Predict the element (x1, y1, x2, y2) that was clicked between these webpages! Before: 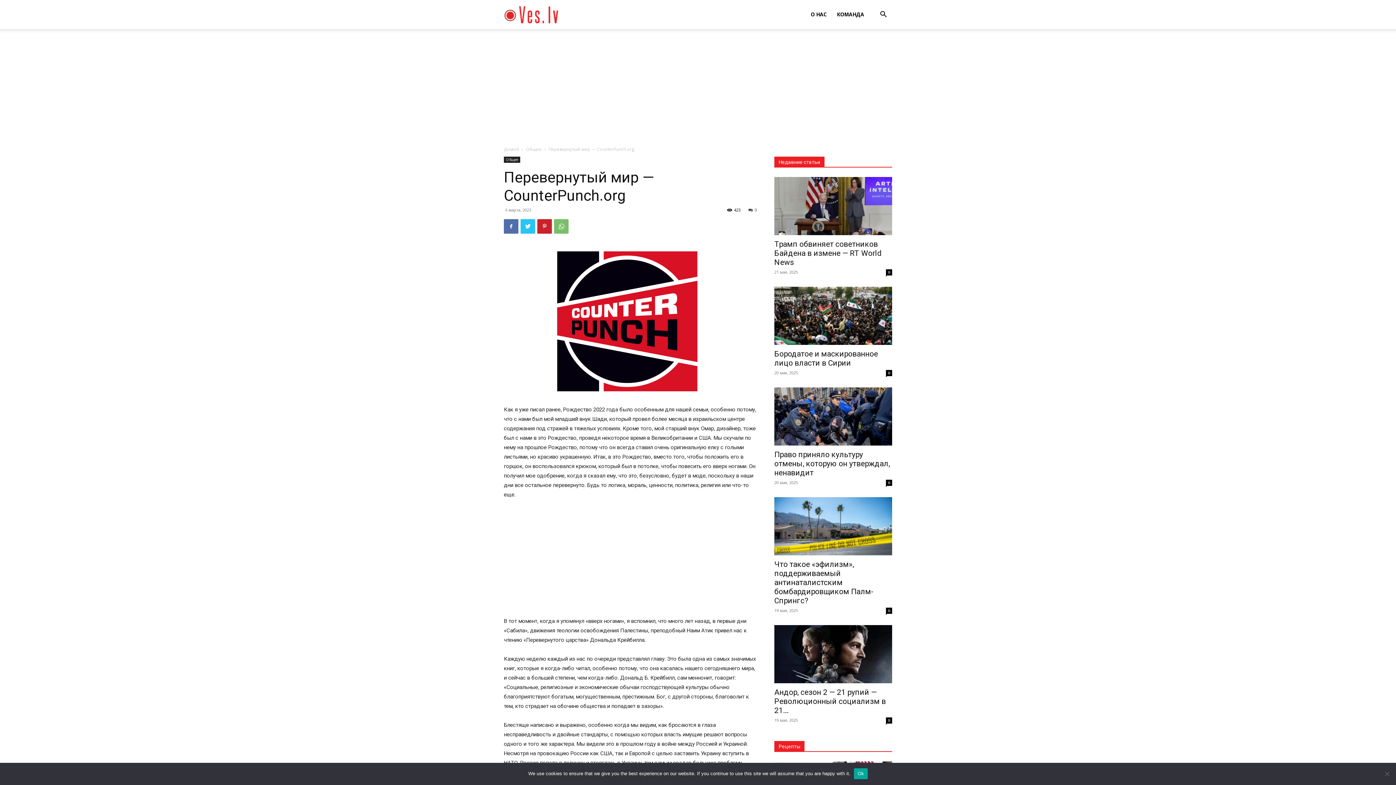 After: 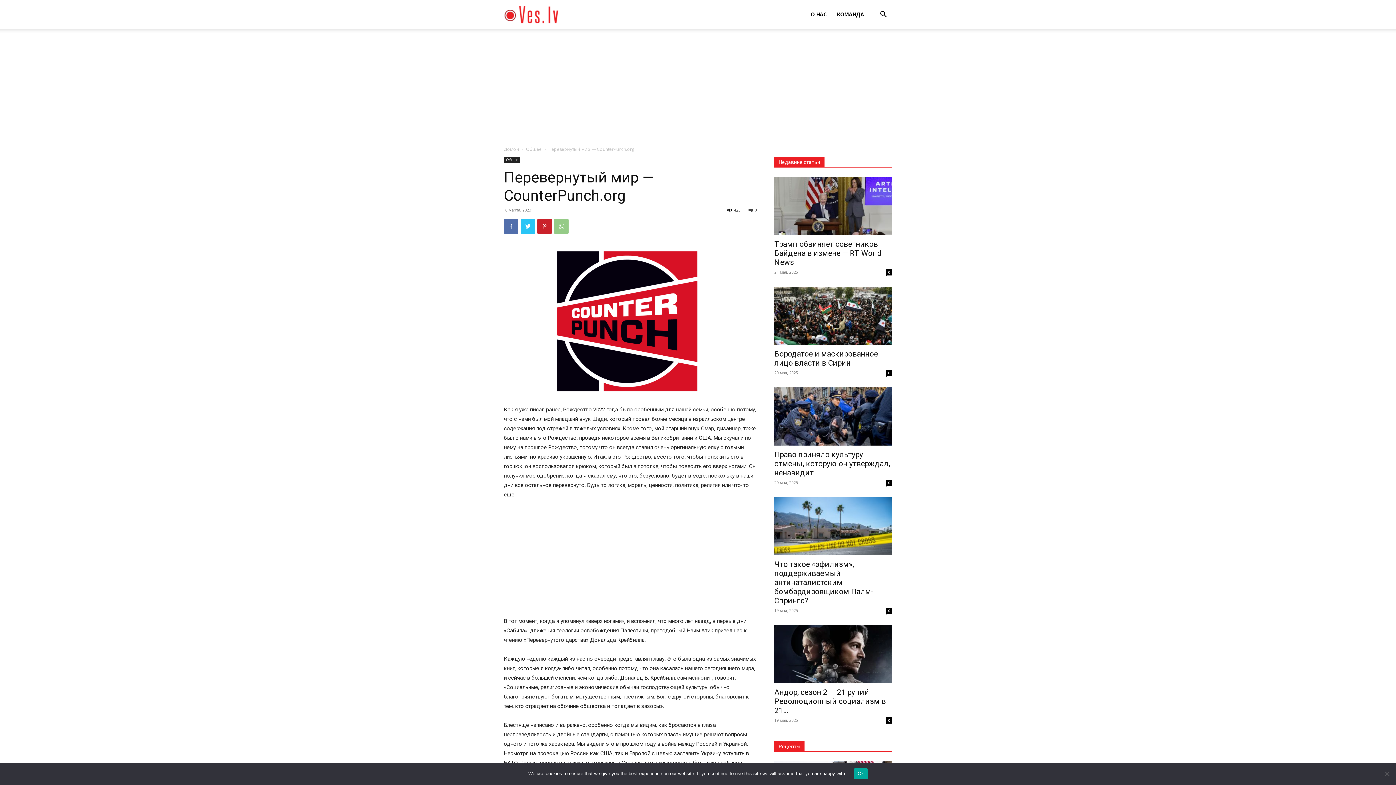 Action: bbox: (554, 219, 568, 233)